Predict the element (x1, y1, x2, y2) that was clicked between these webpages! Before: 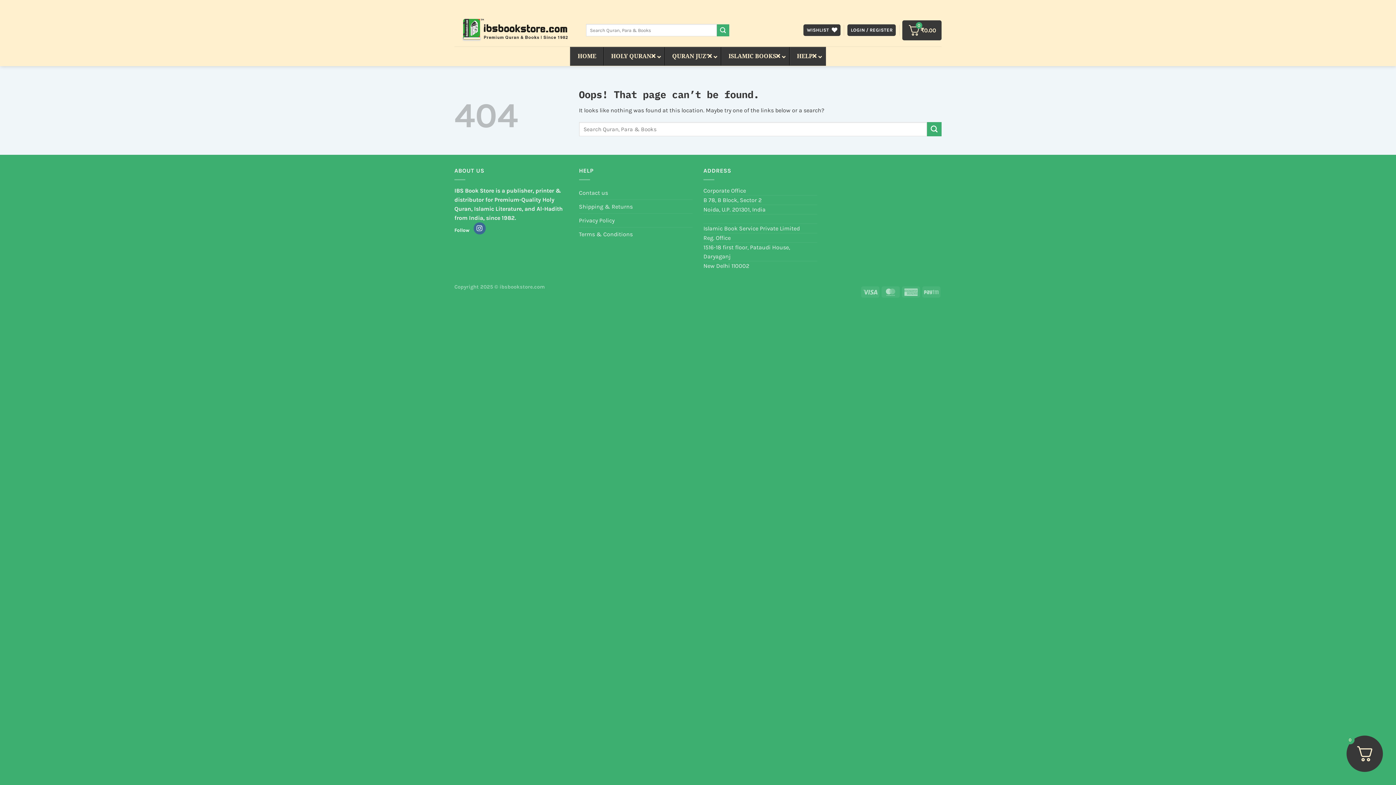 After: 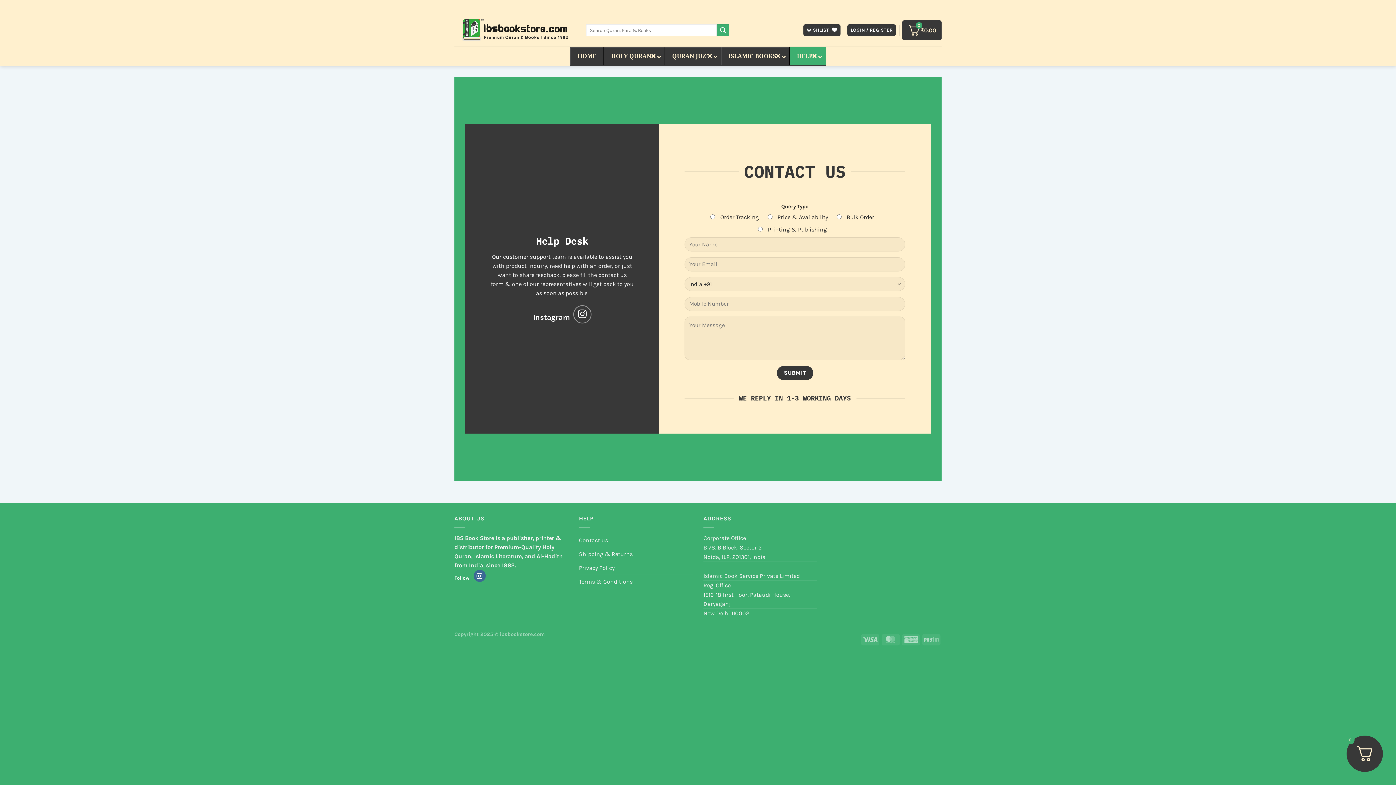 Action: label: Contact us bbox: (579, 186, 608, 199)